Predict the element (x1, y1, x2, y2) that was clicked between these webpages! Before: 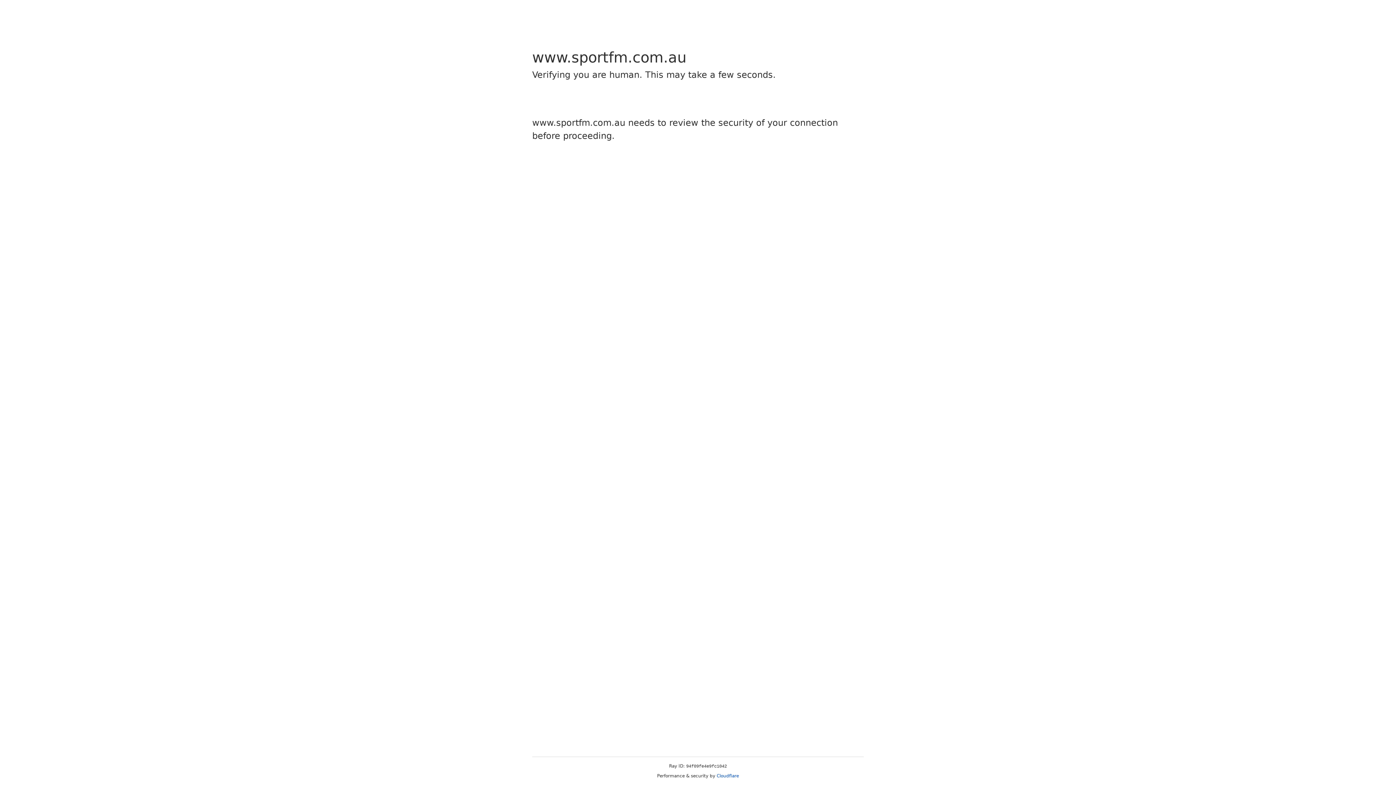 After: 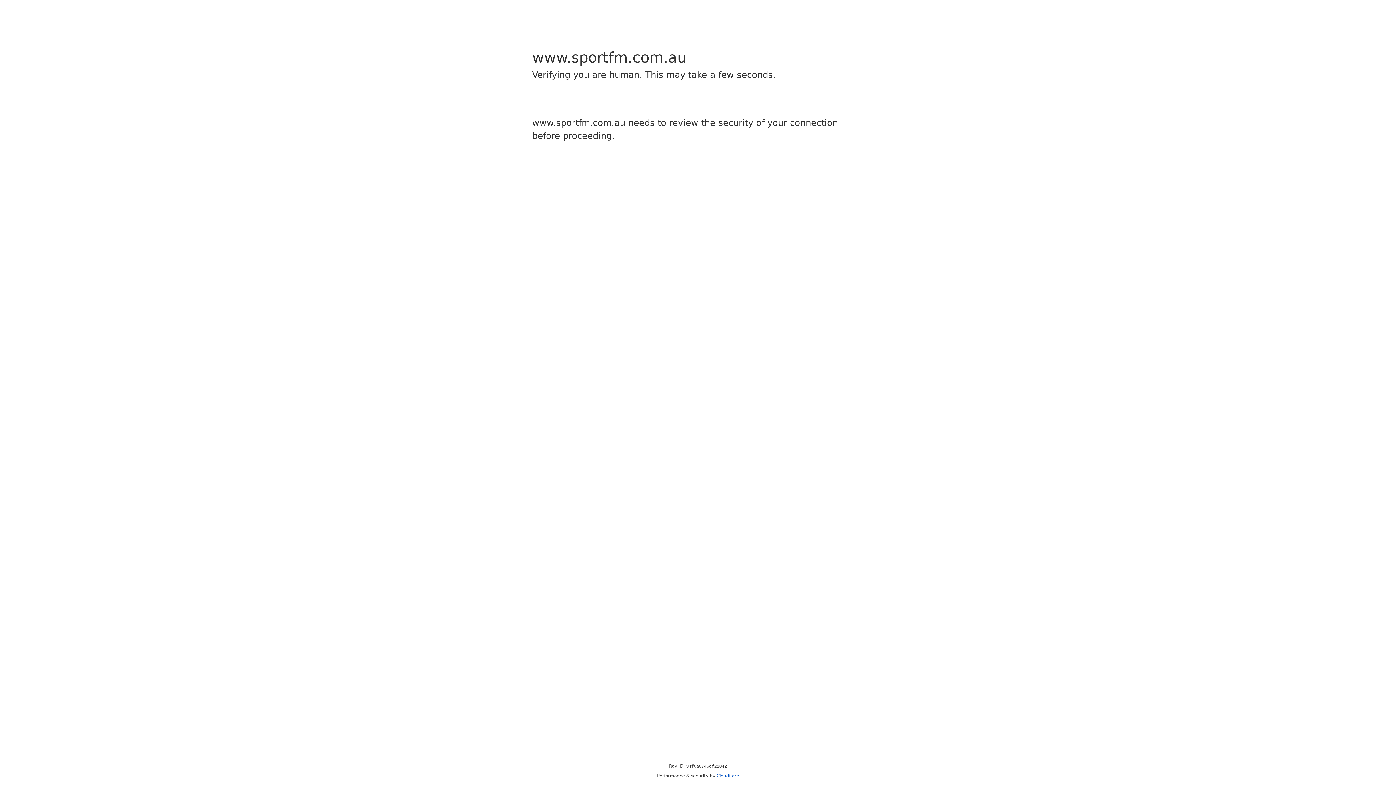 Action: bbox: (716, 773, 739, 778) label: Cloudflare